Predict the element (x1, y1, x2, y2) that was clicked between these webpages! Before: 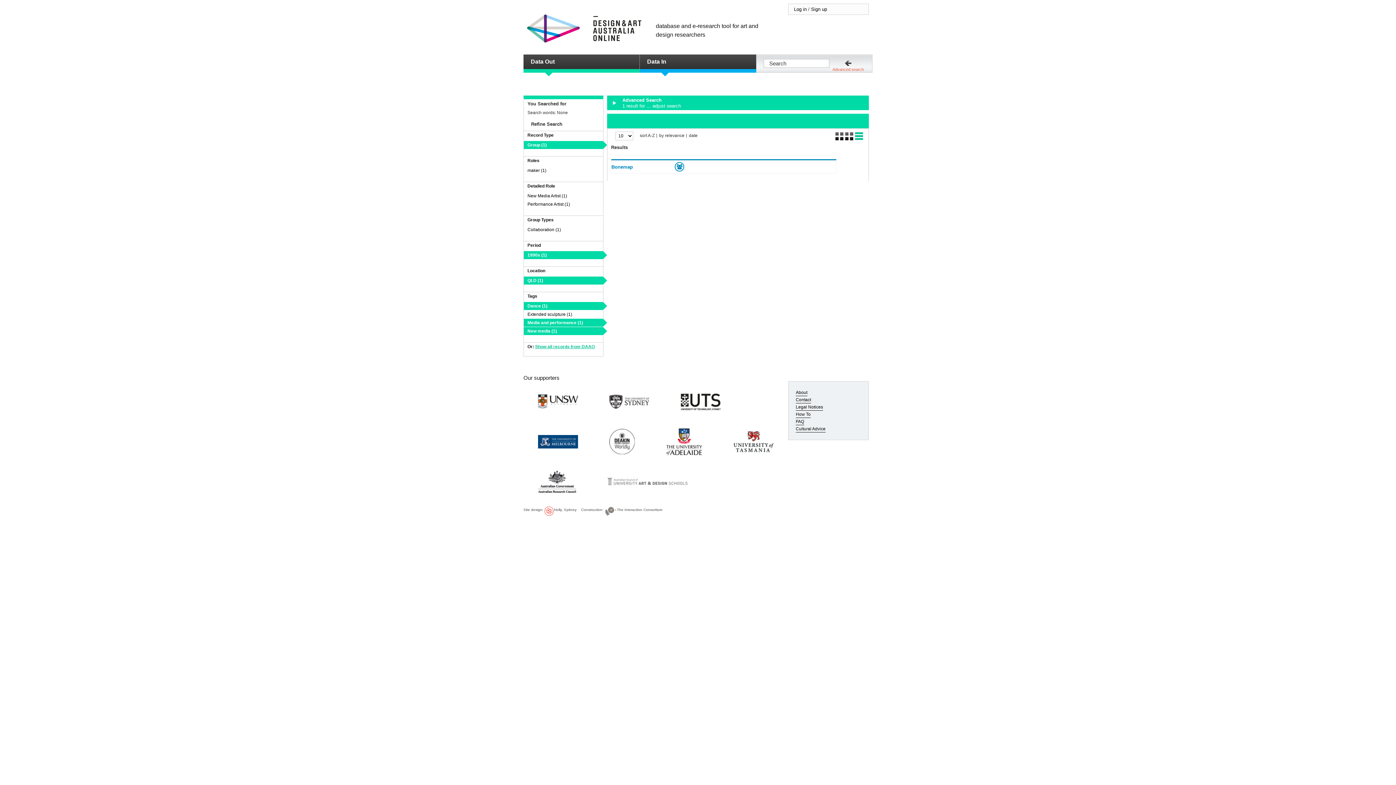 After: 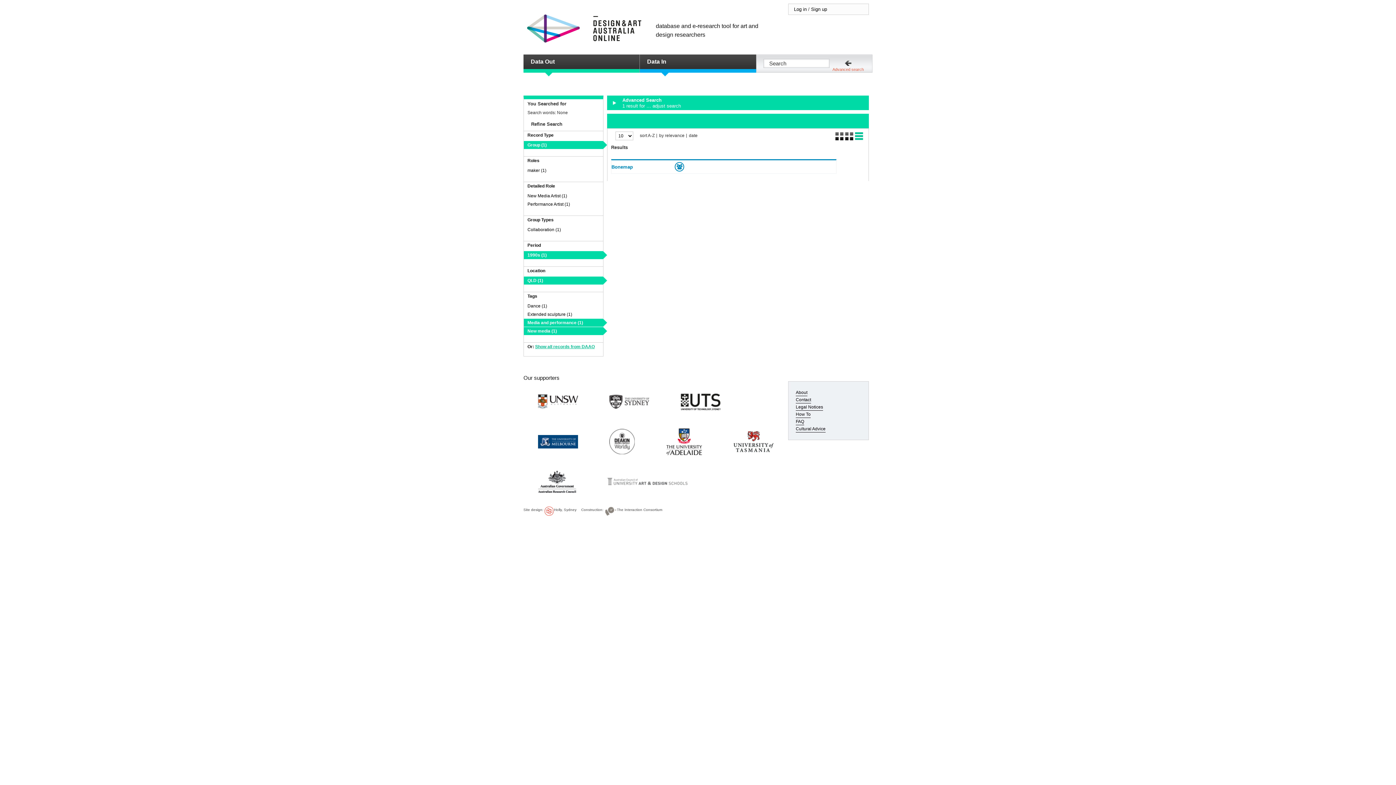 Action: bbox: (527, 303, 547, 308) label: Dance (1)